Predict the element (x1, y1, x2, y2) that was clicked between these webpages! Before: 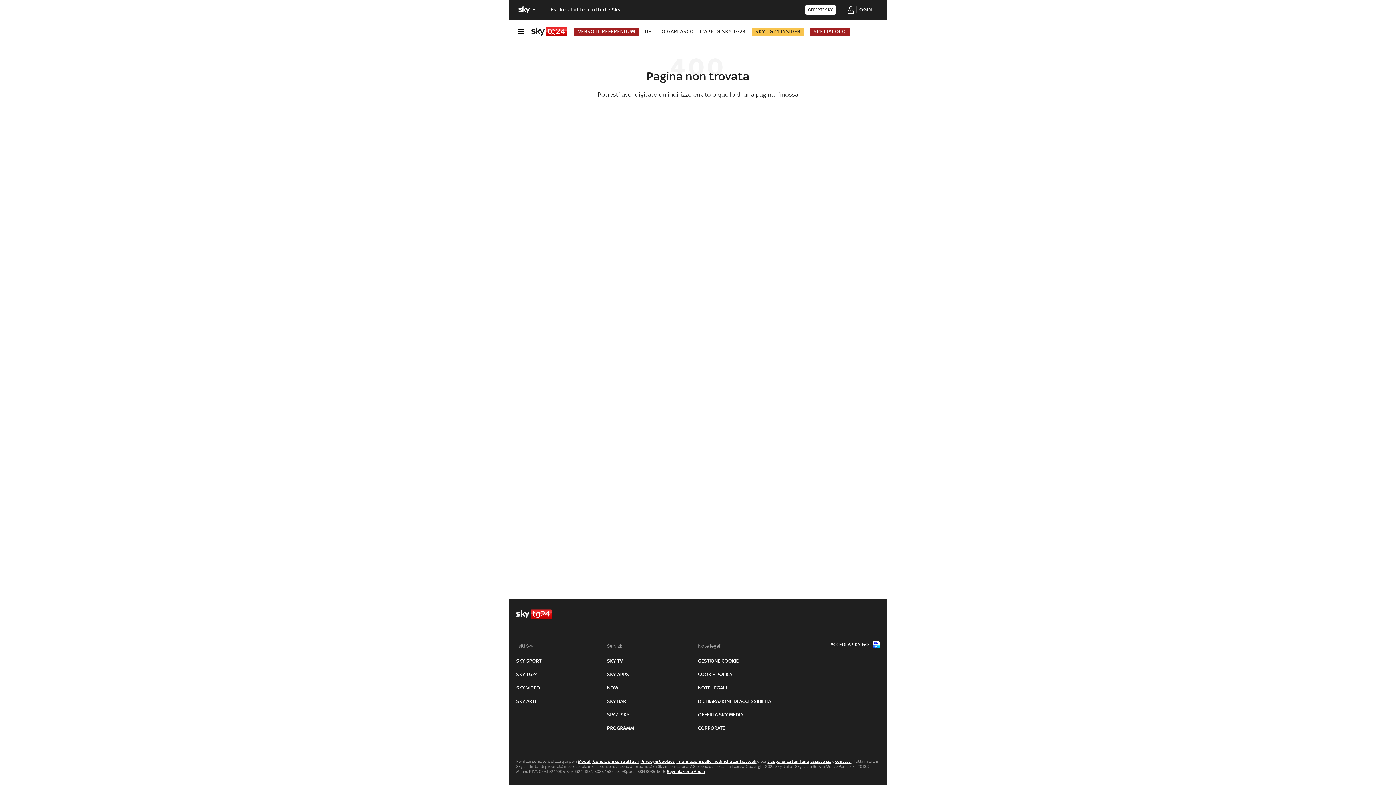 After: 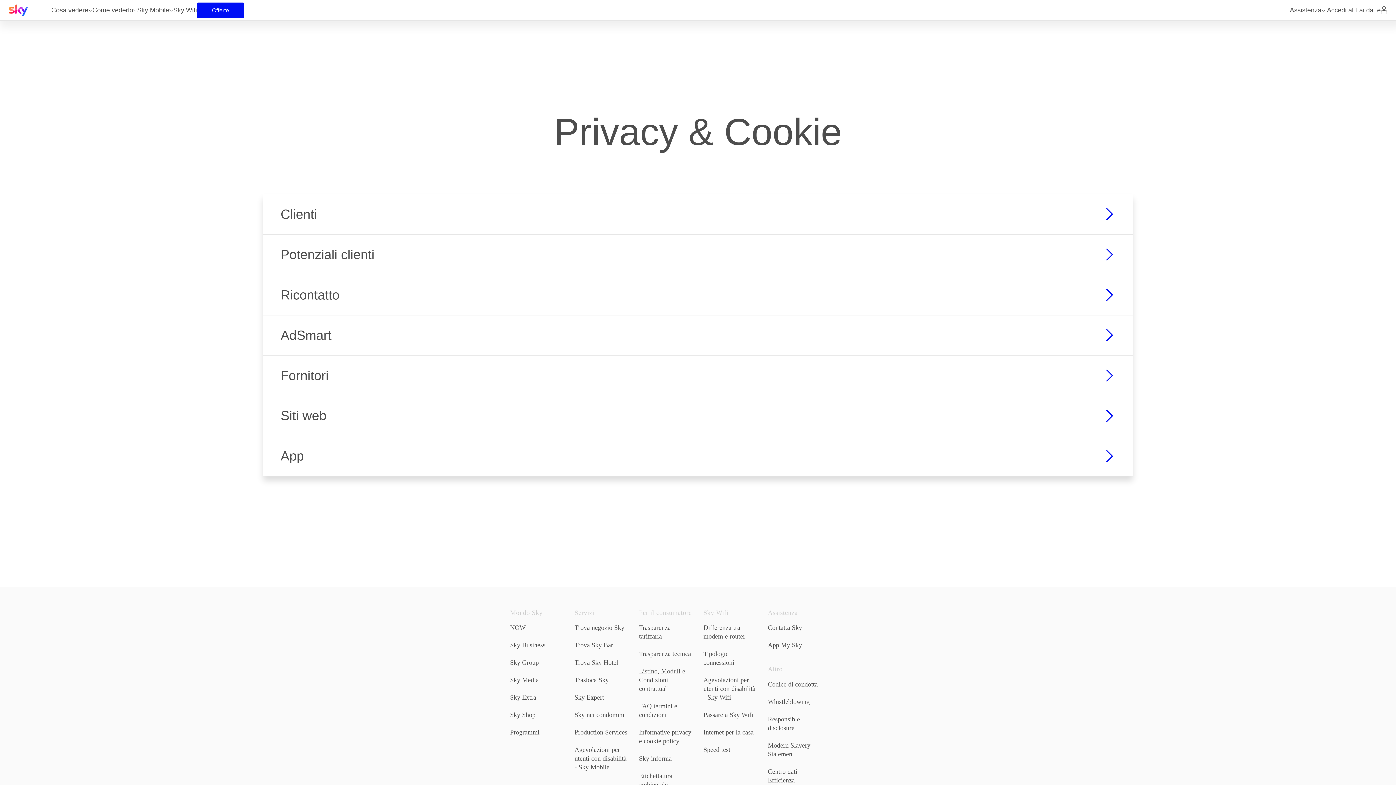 Action: label: Privacy & Cookies bbox: (640, 759, 674, 764)